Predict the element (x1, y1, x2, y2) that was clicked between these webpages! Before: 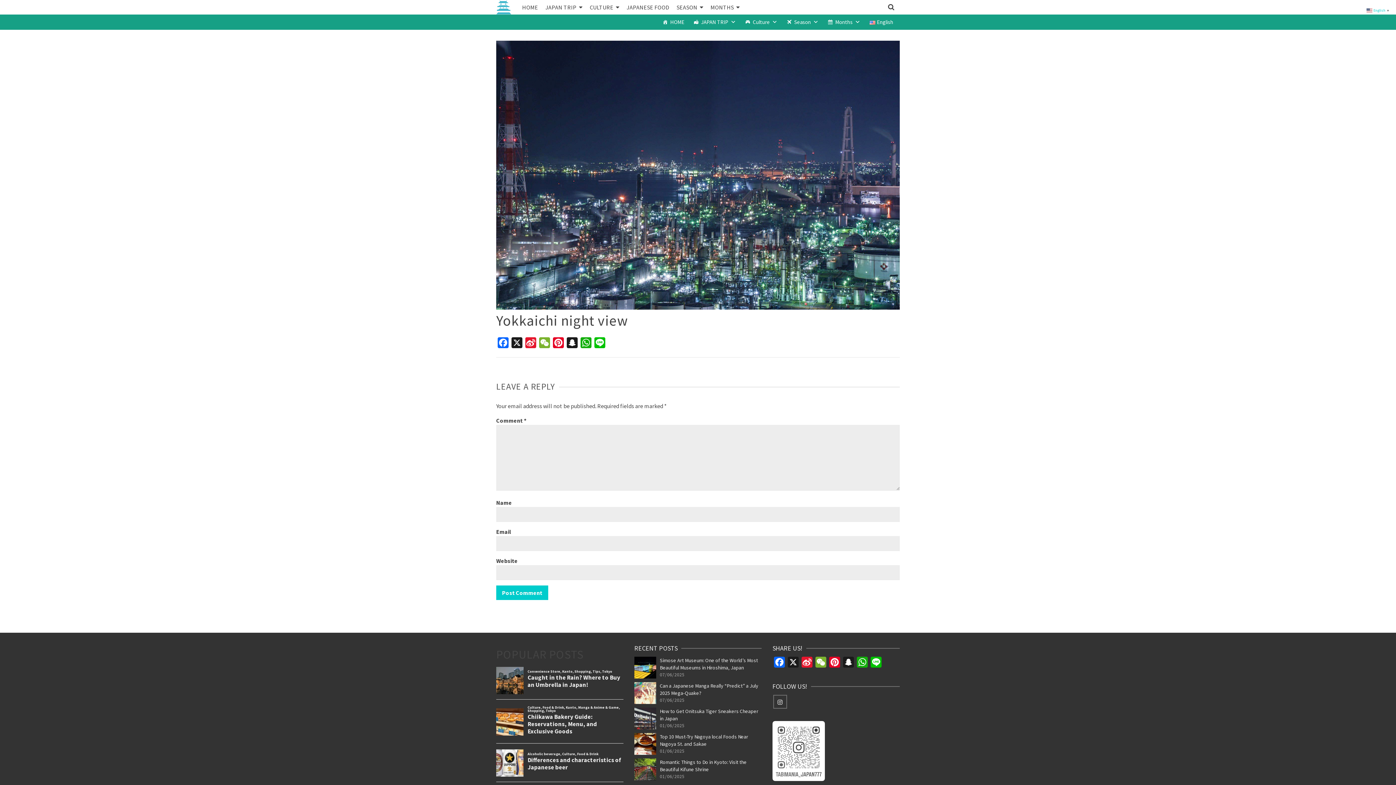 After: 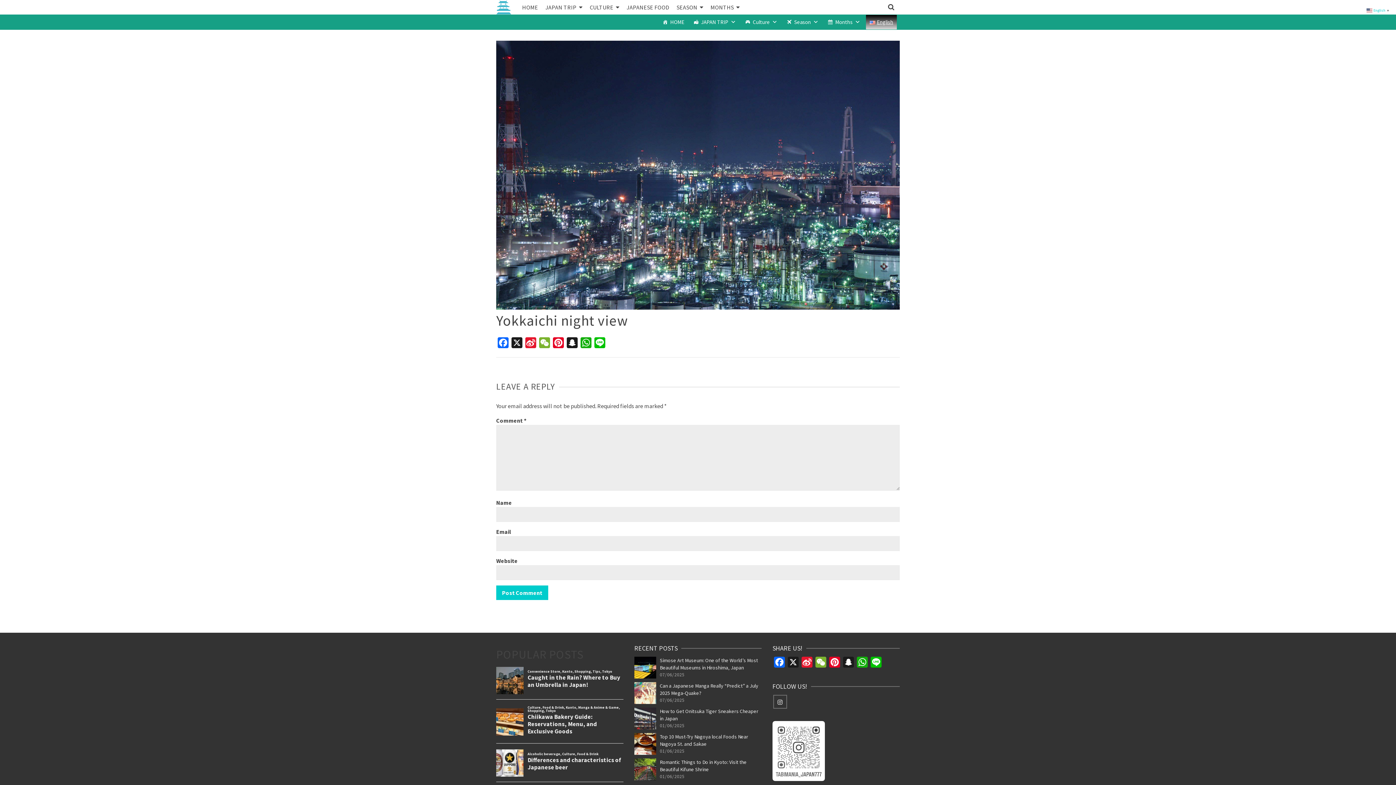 Action: bbox: (866, 14, 897, 29) label: English